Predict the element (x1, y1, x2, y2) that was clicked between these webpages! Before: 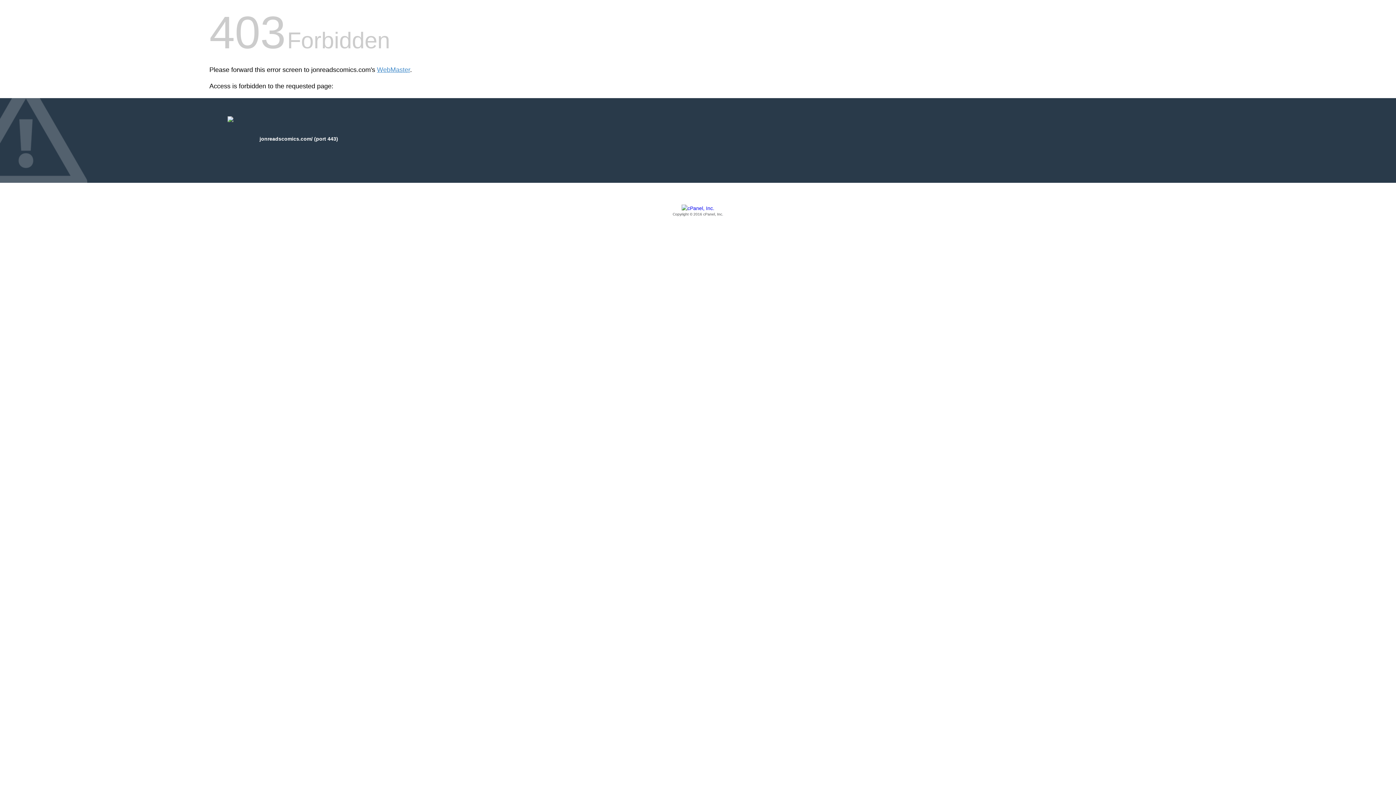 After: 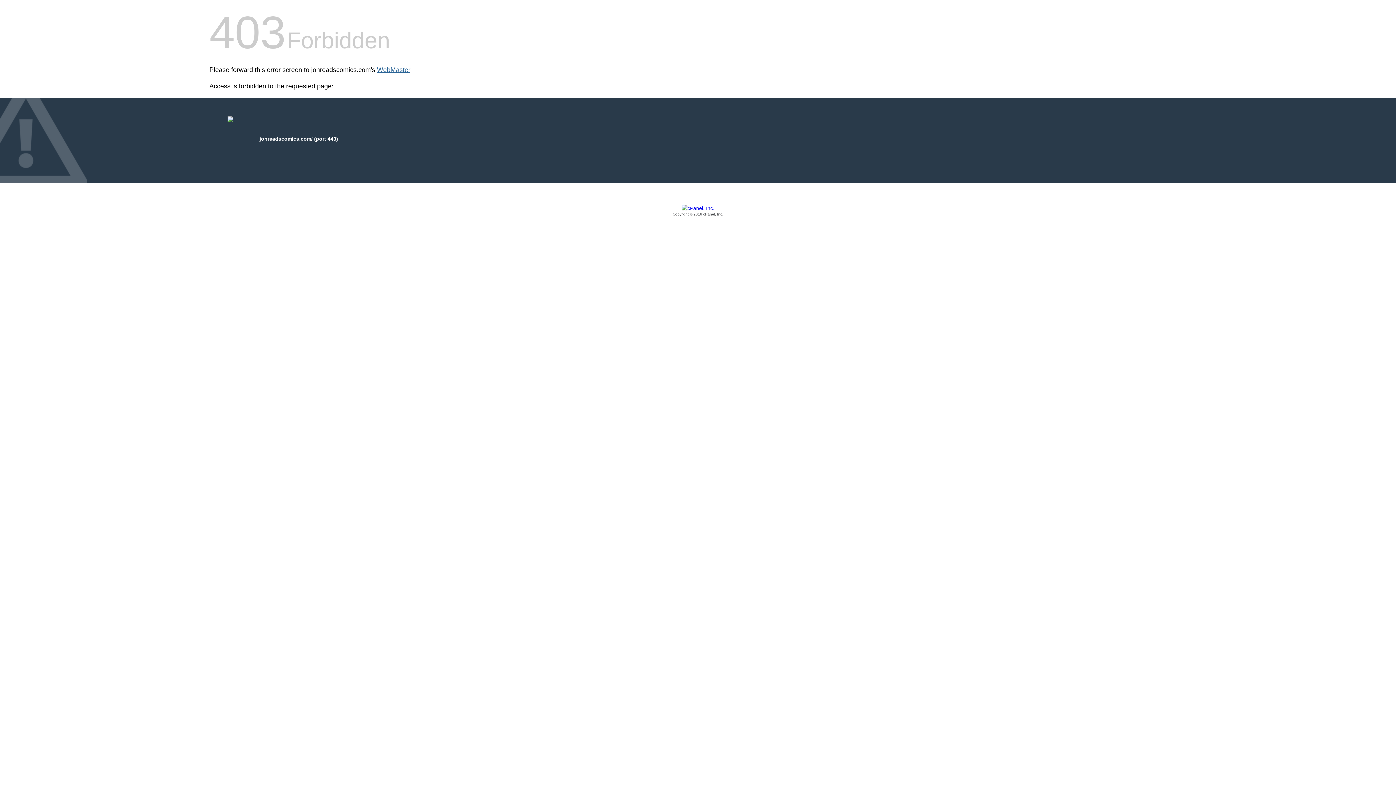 Action: label: WebMaster bbox: (377, 66, 410, 73)